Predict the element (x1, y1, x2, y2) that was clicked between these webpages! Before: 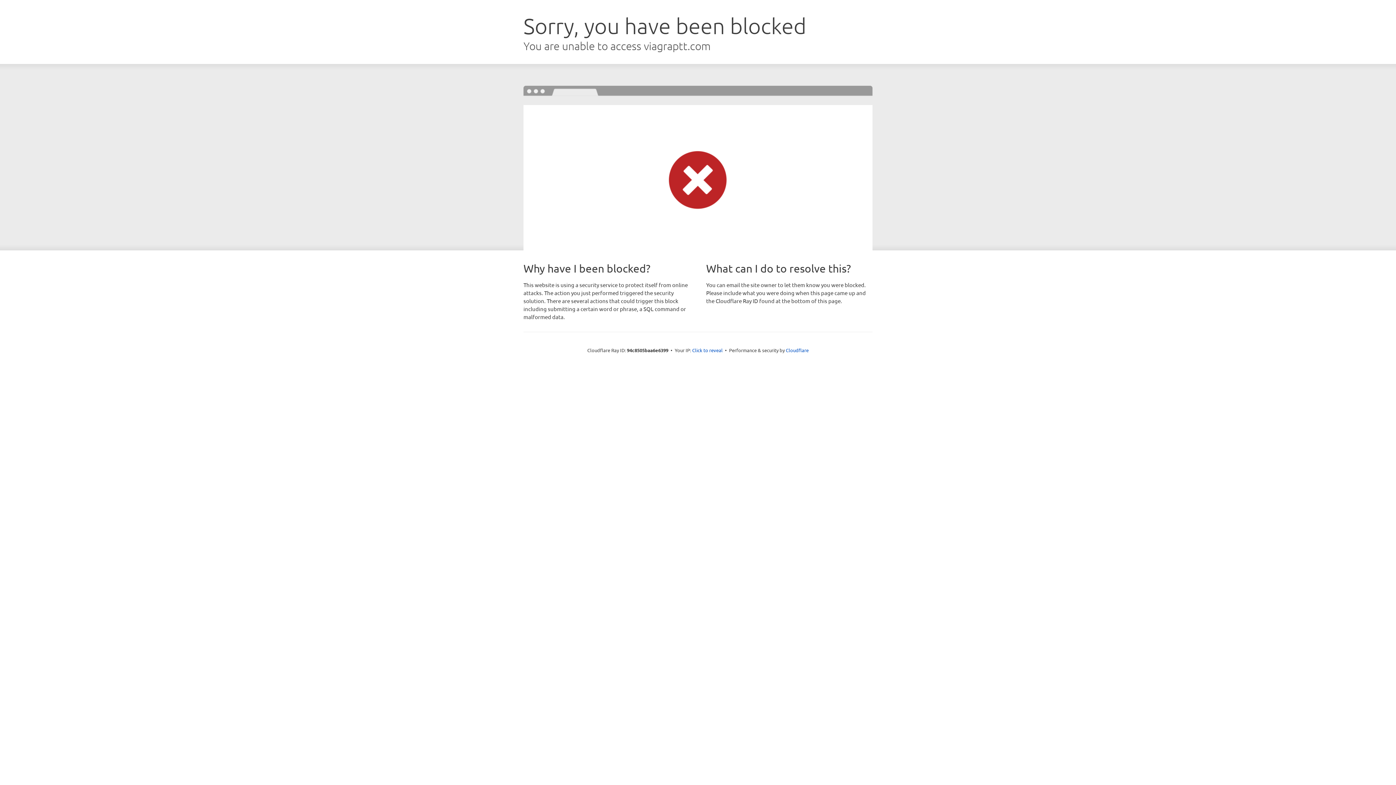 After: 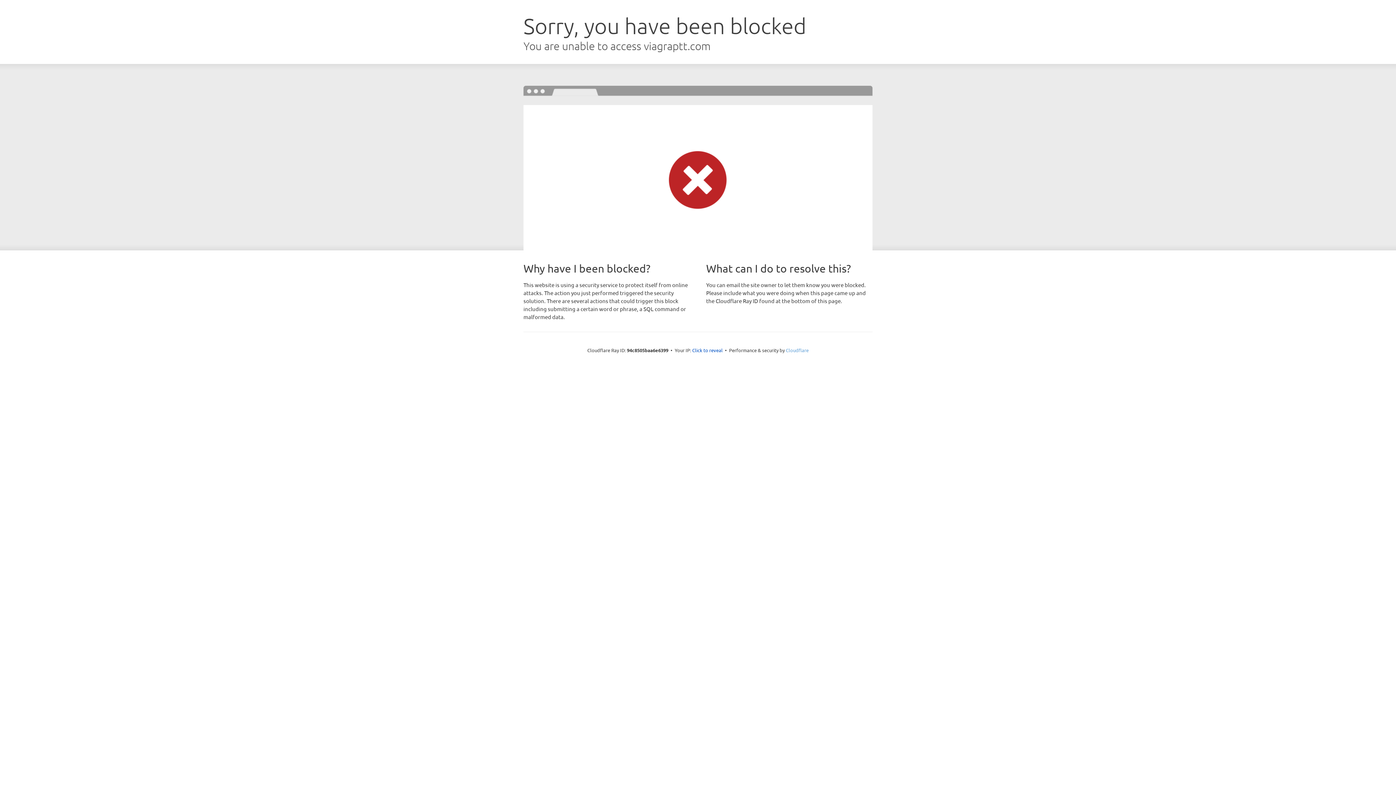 Action: label: Cloudflare bbox: (786, 347, 808, 353)